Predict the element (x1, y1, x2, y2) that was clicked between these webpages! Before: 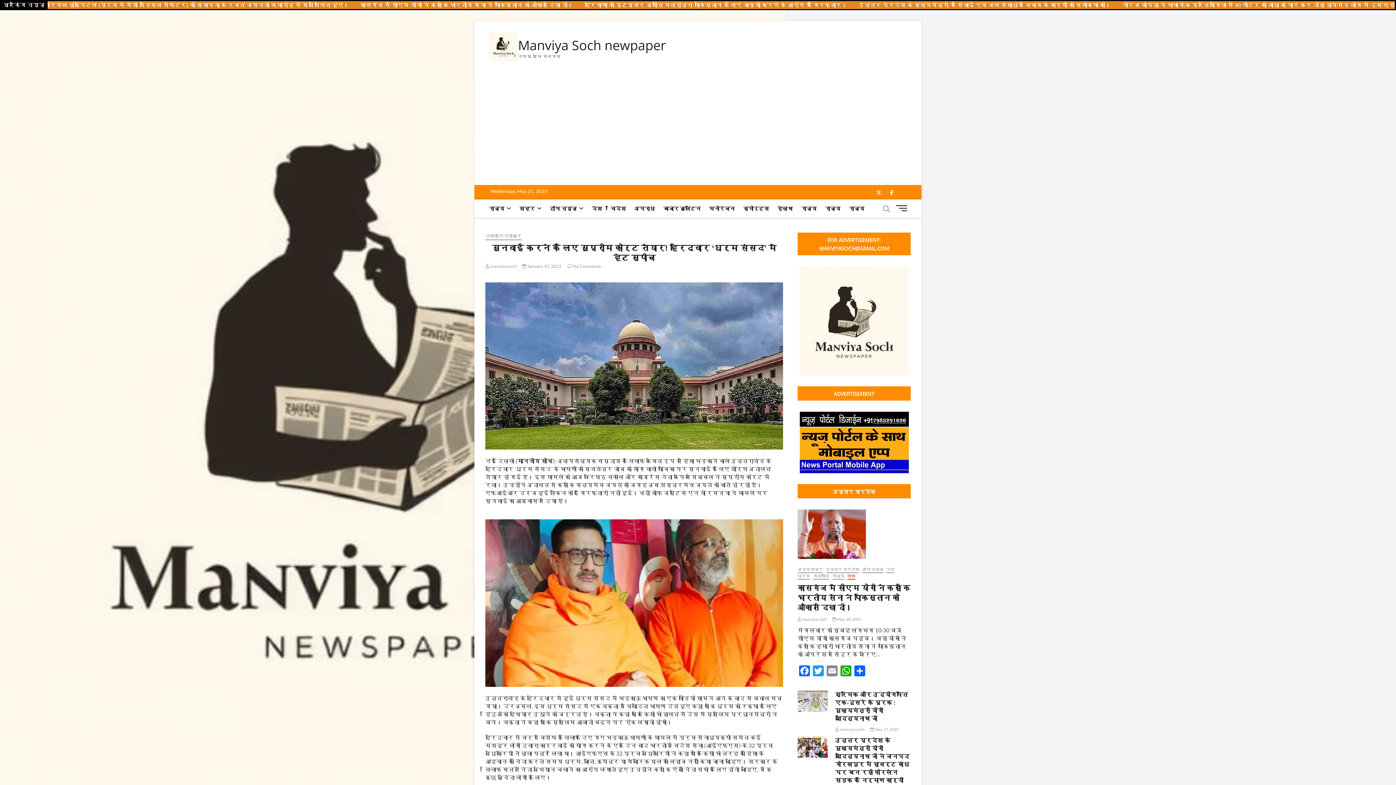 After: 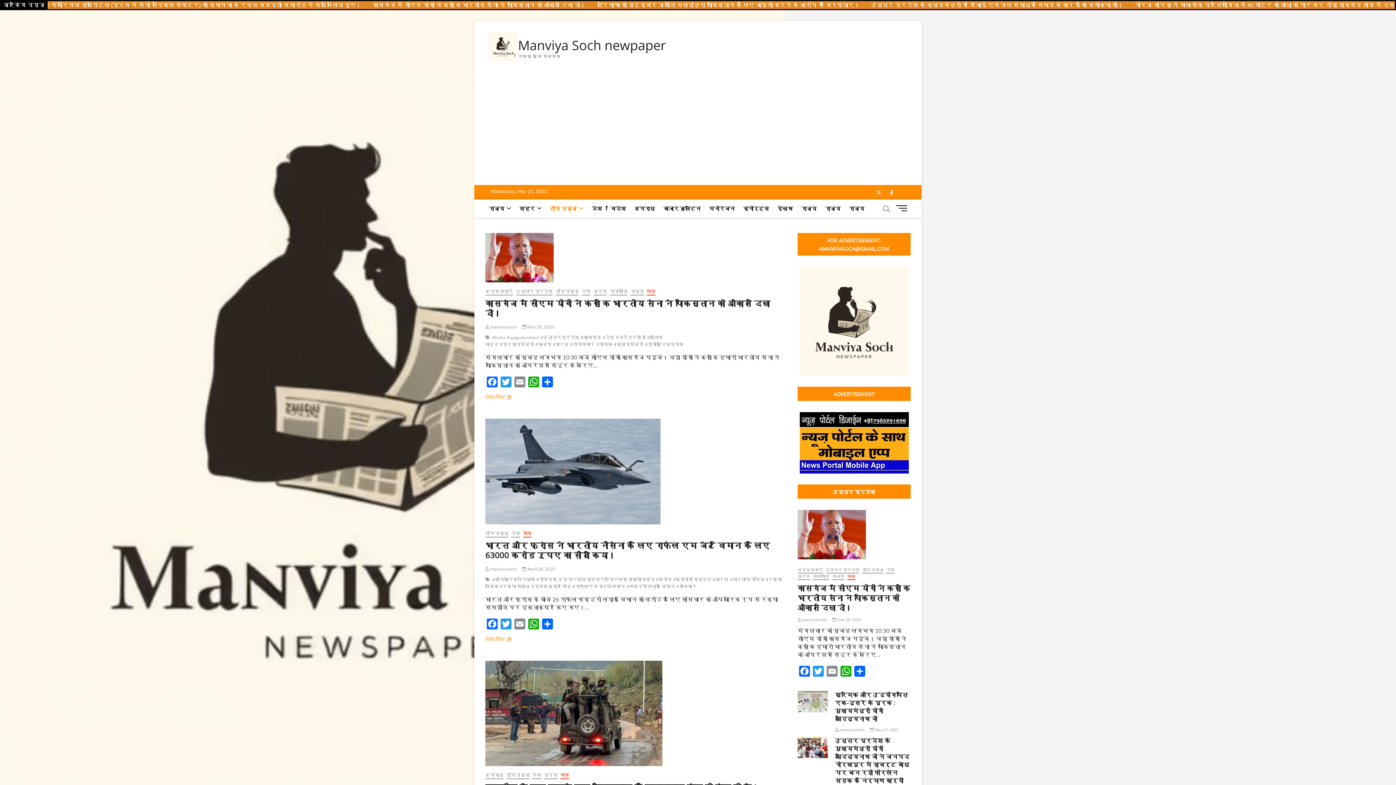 Action: label: लेख bbox: (847, 573, 855, 579)